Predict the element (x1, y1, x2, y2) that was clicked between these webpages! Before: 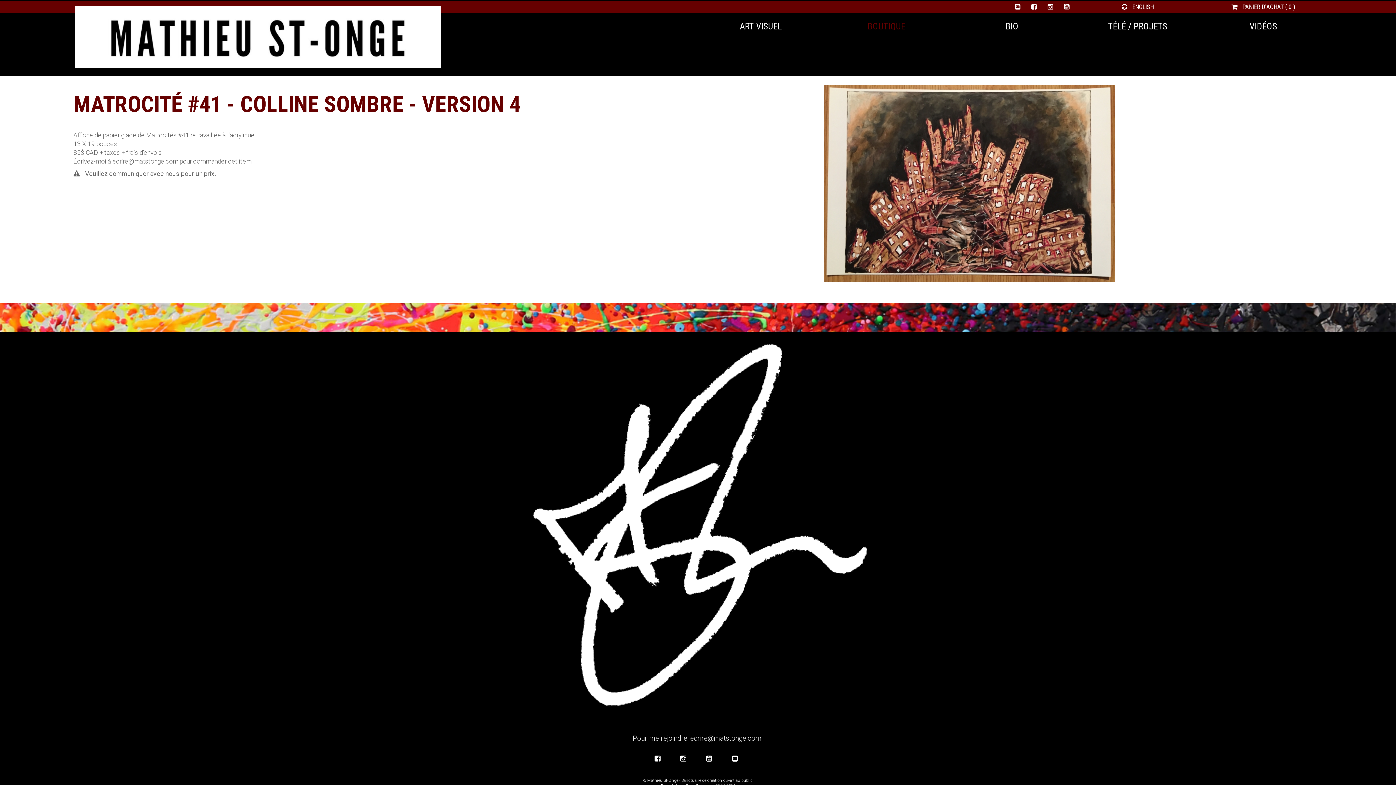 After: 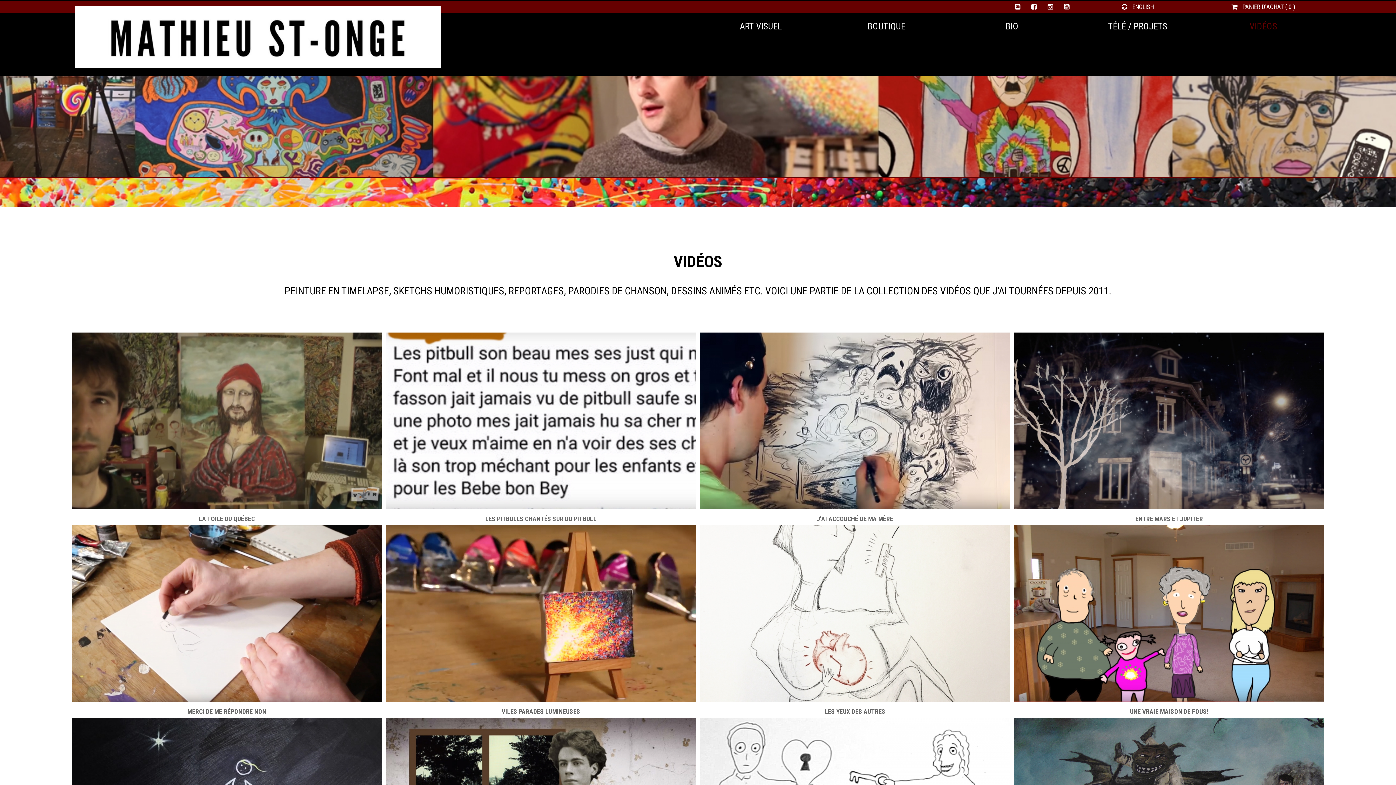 Action: bbox: (1200, 13, 1326, 40) label: VIDÉOS